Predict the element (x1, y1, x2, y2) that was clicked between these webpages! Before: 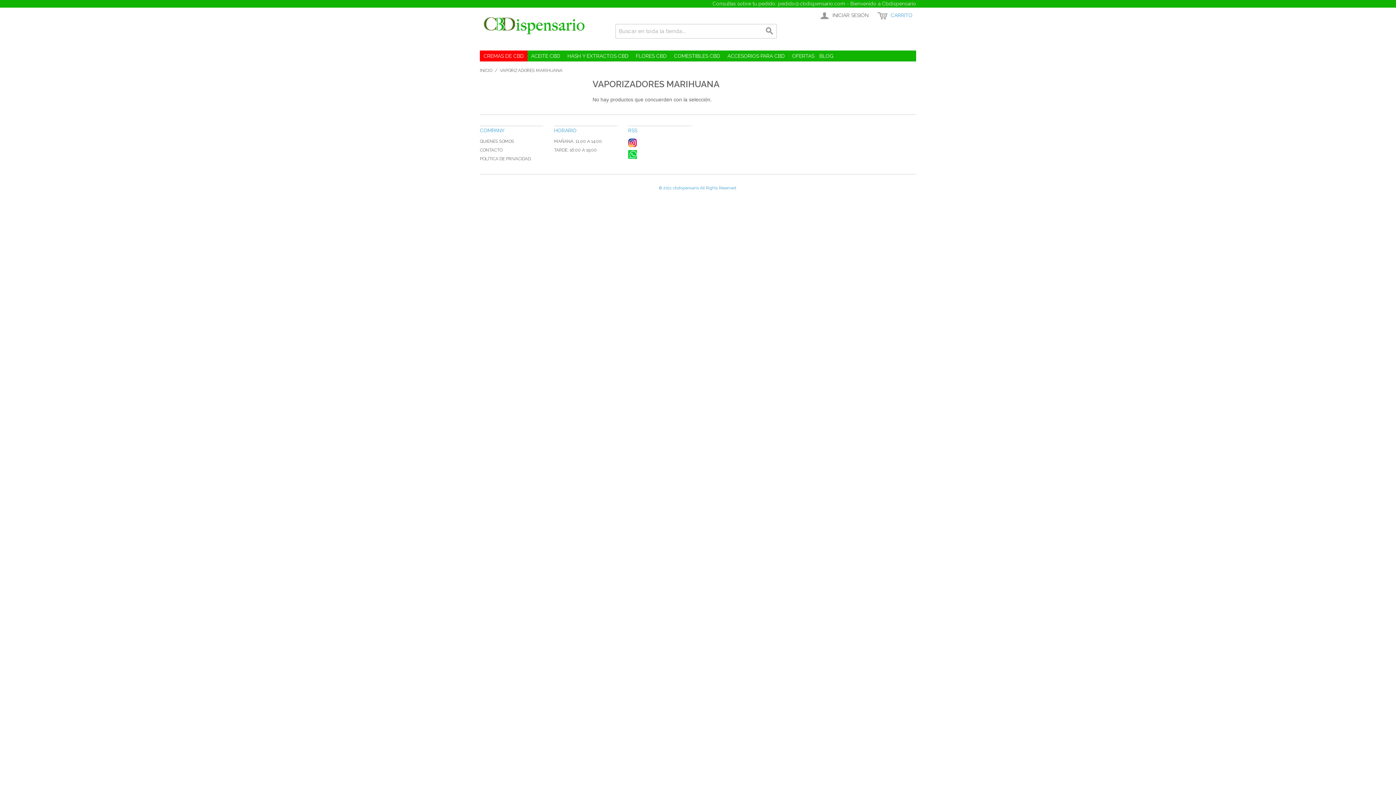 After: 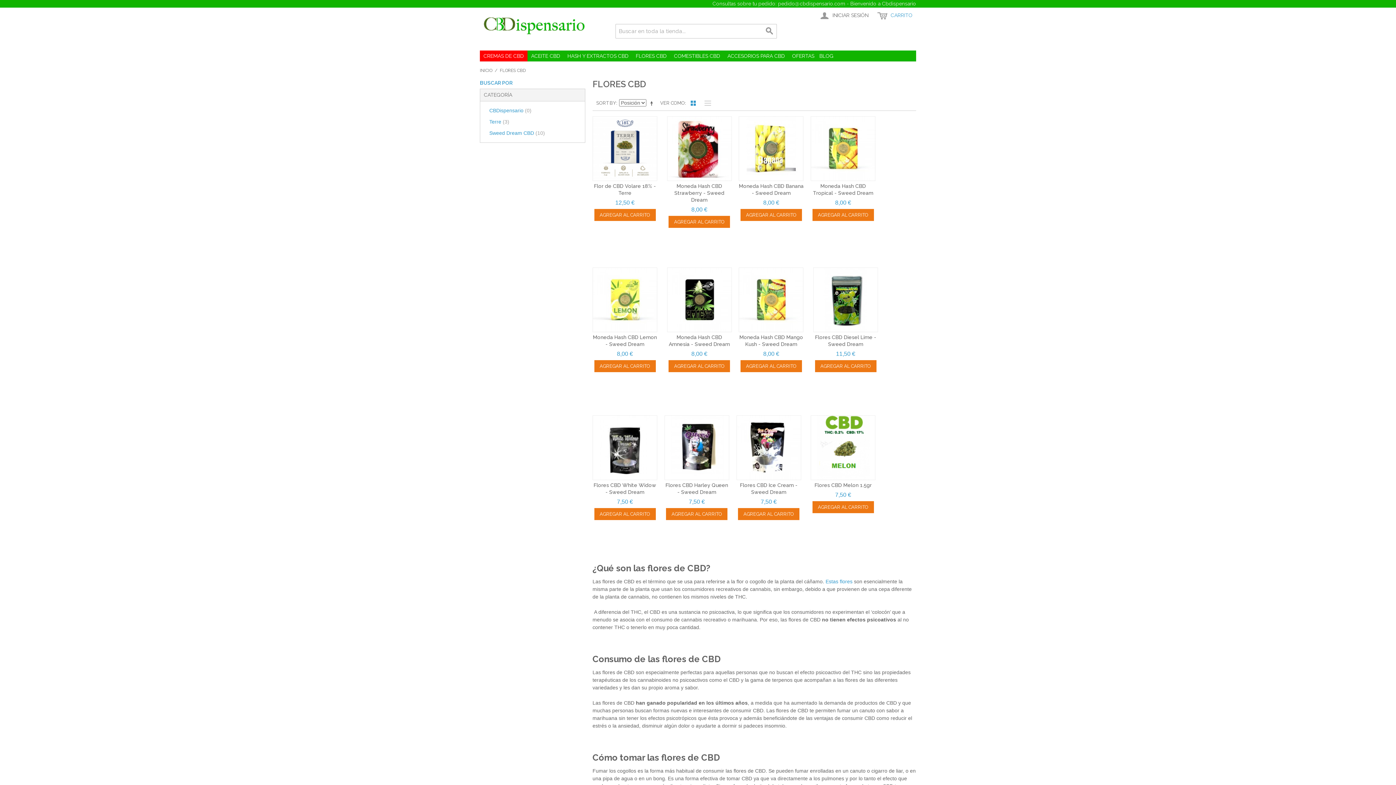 Action: bbox: (632, 50, 670, 61) label: FLORES CBD